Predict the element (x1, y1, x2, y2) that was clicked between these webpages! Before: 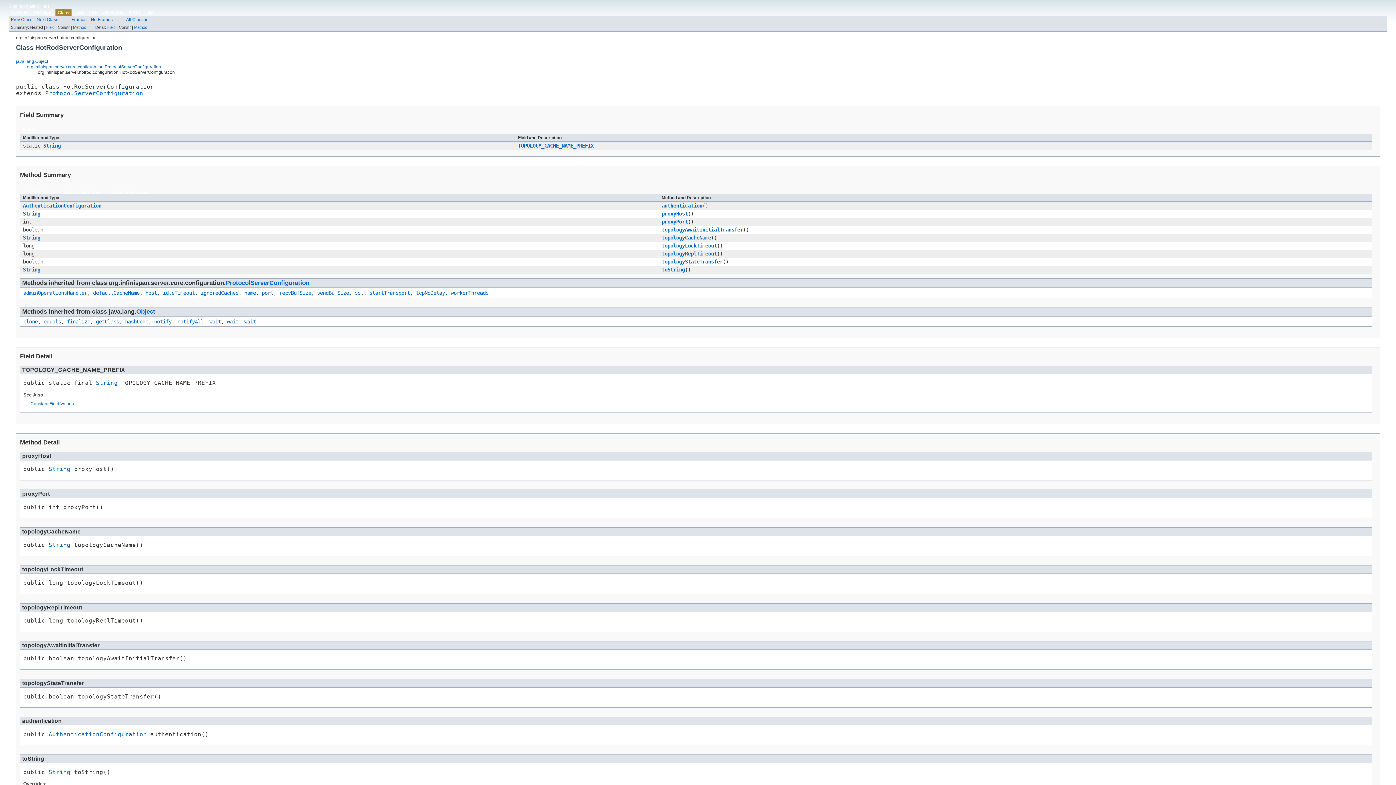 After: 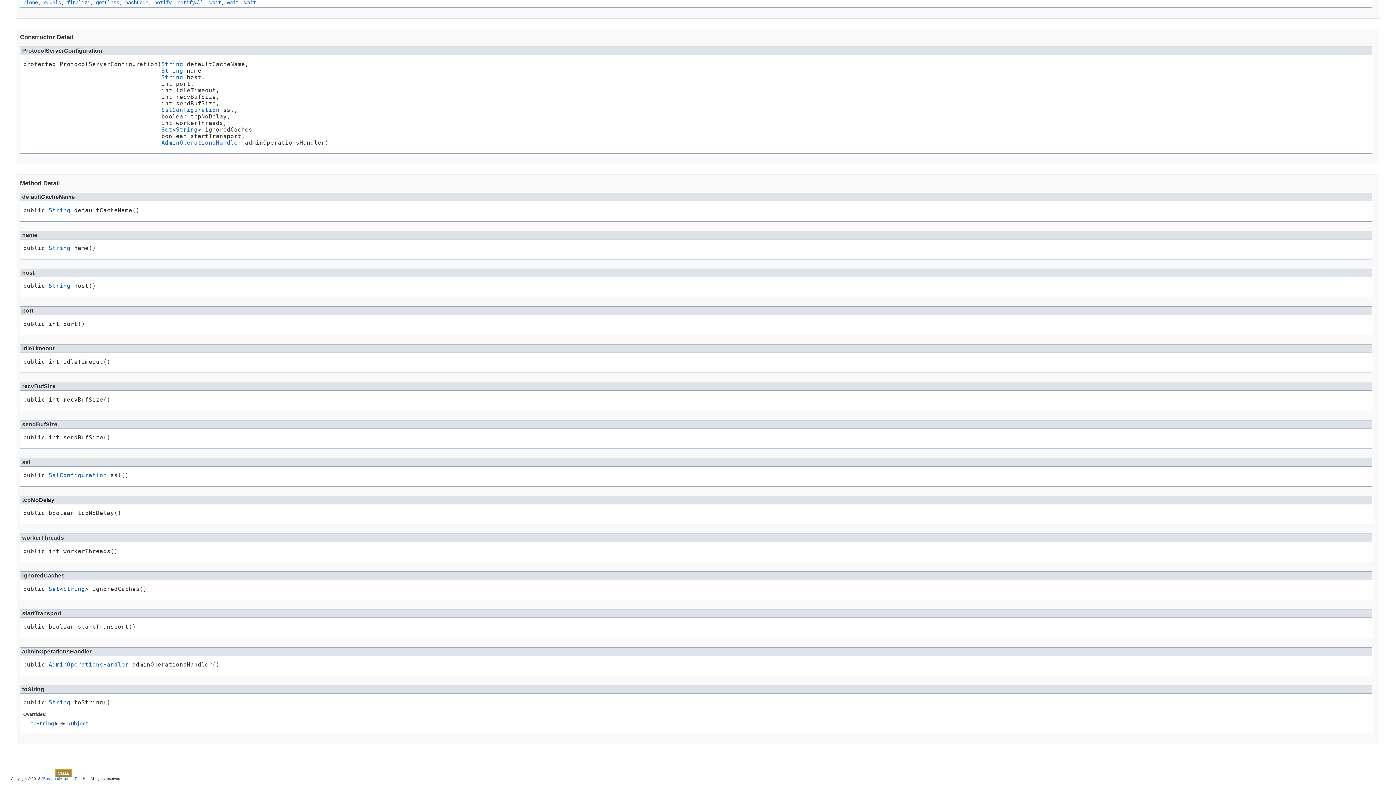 Action: bbox: (23, 290, 87, 295) label: adminOperationsHandler